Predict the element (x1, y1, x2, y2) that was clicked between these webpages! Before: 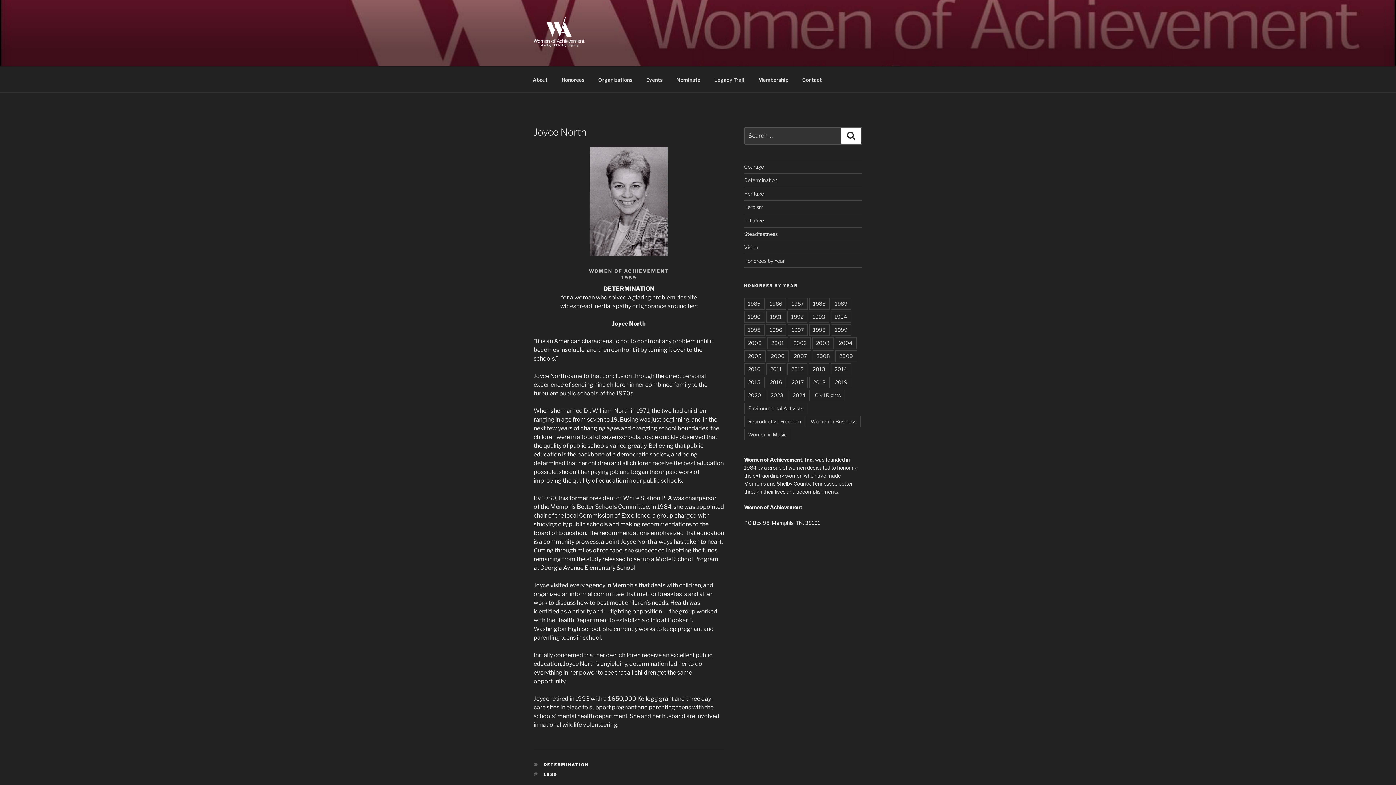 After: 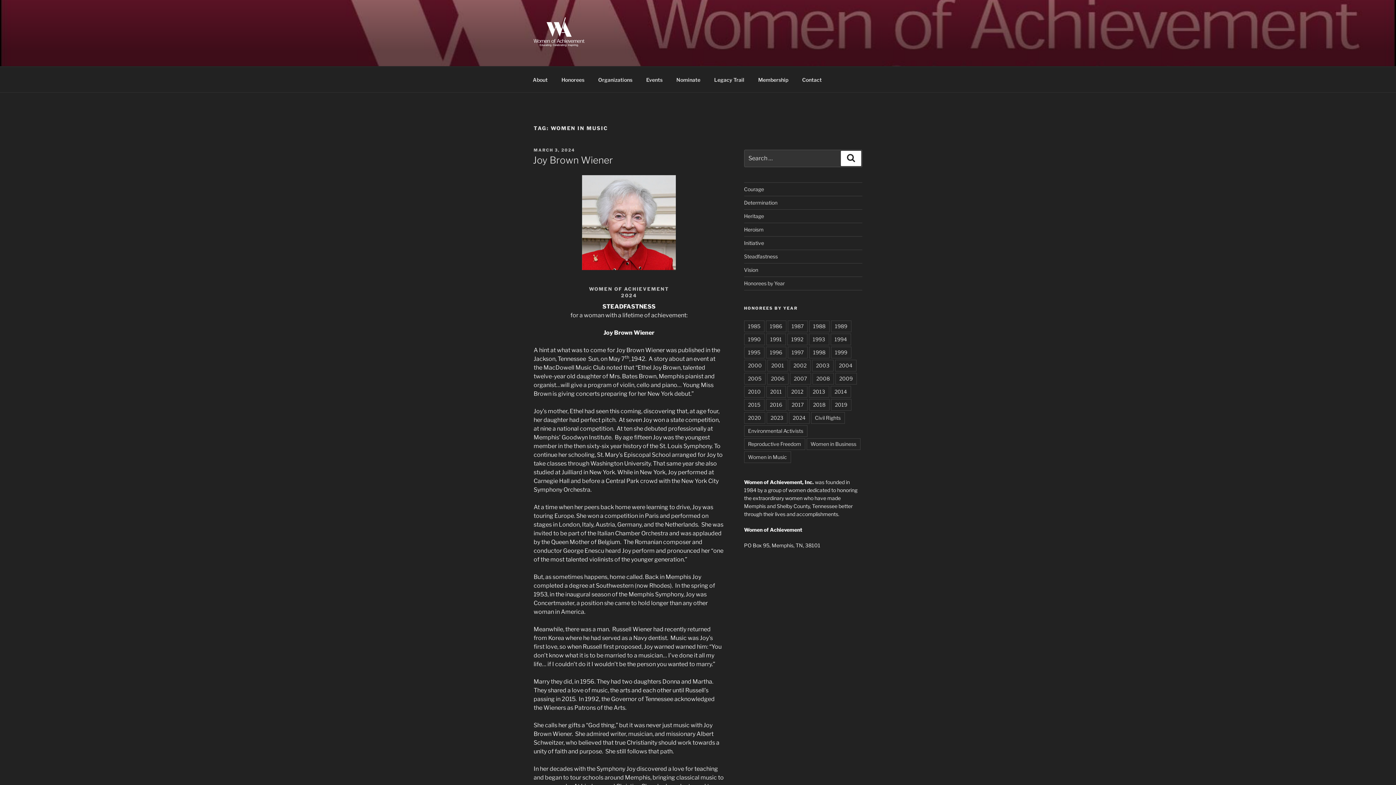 Action: bbox: (744, 429, 791, 440) label: Women in Music